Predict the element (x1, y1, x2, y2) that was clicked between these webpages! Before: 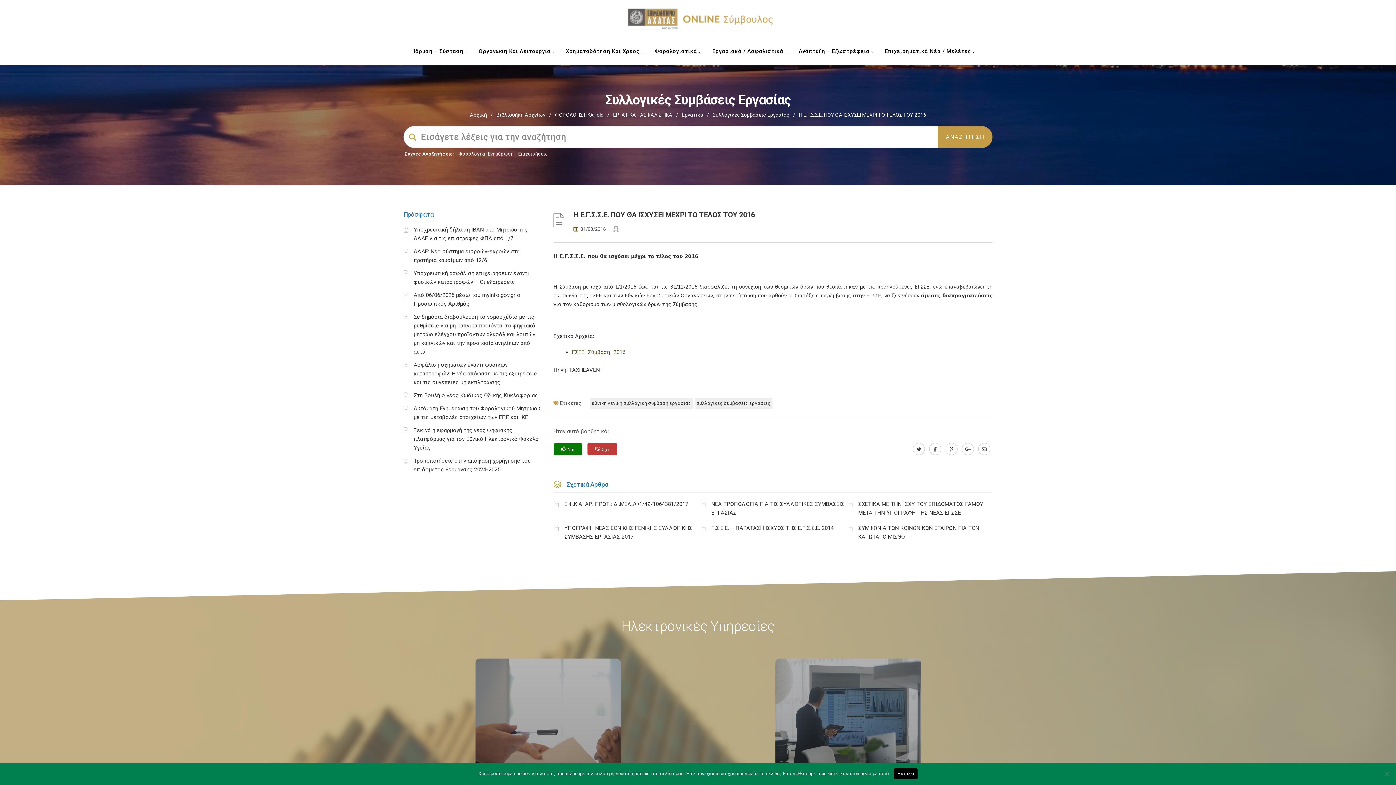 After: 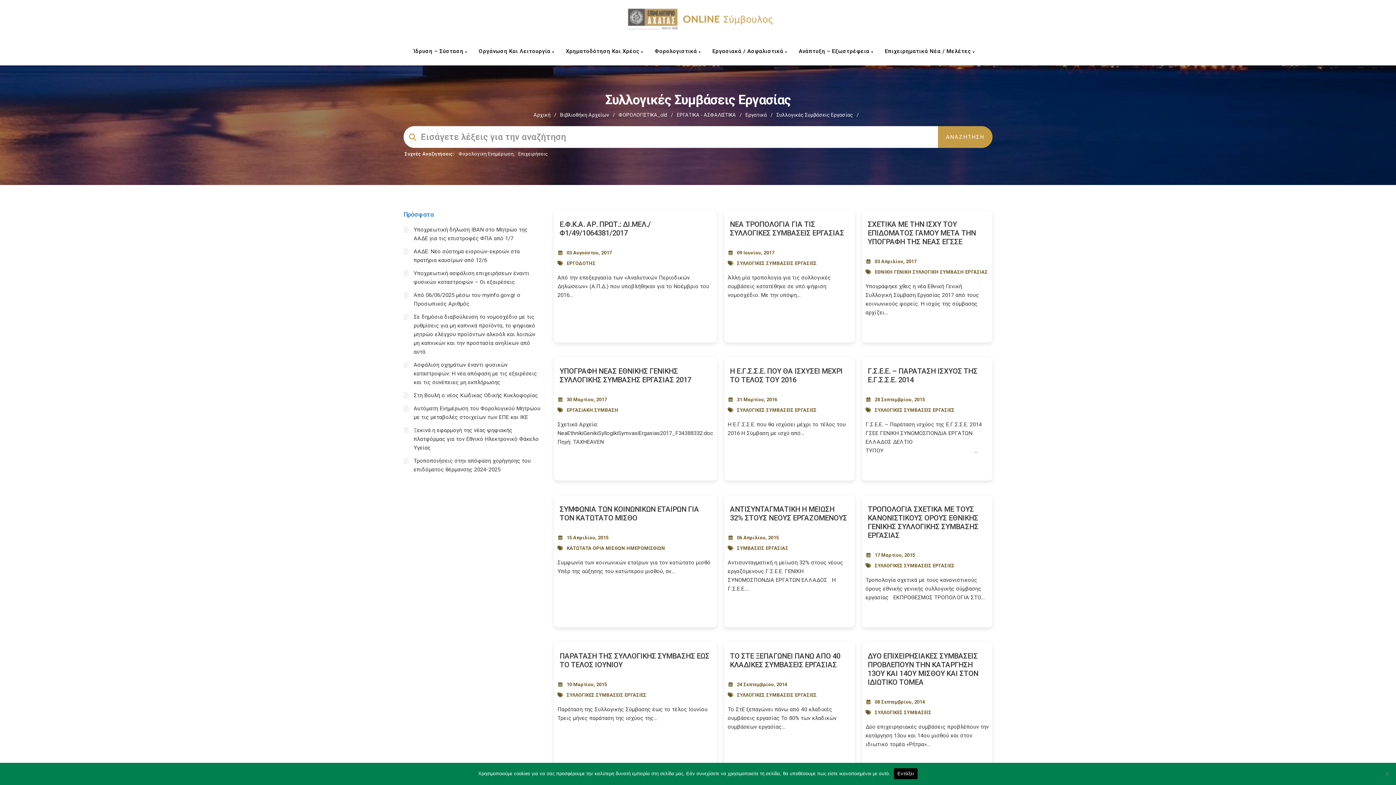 Action: label: Συλλογικές Συμβάσεις Εργασίας bbox: (712, 112, 789, 117)